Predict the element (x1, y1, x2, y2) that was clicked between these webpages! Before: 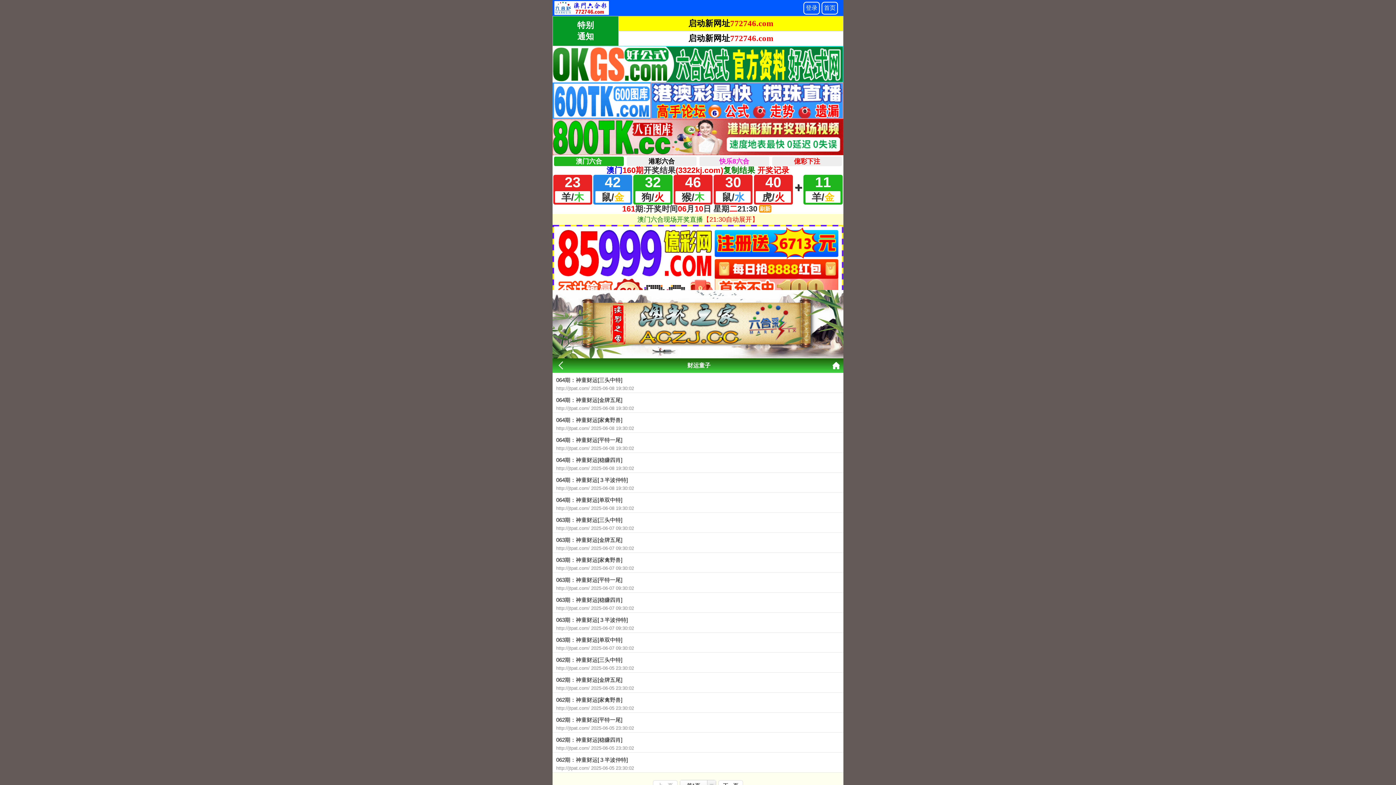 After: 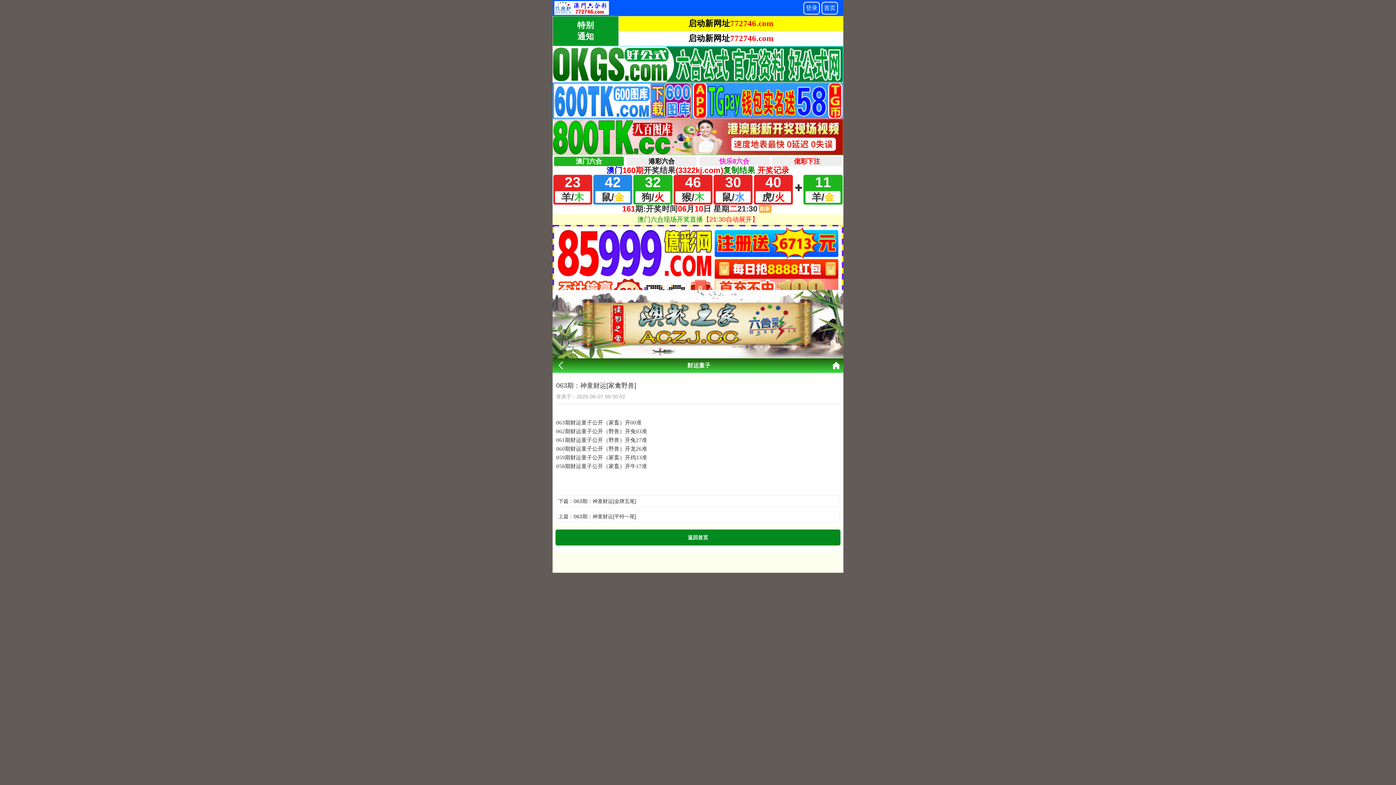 Action: label: 063期：神童财运[家禽野兽]
http://jtpat.com/ 2025-06-07 09:30:02 bbox: (556, 556, 840, 572)